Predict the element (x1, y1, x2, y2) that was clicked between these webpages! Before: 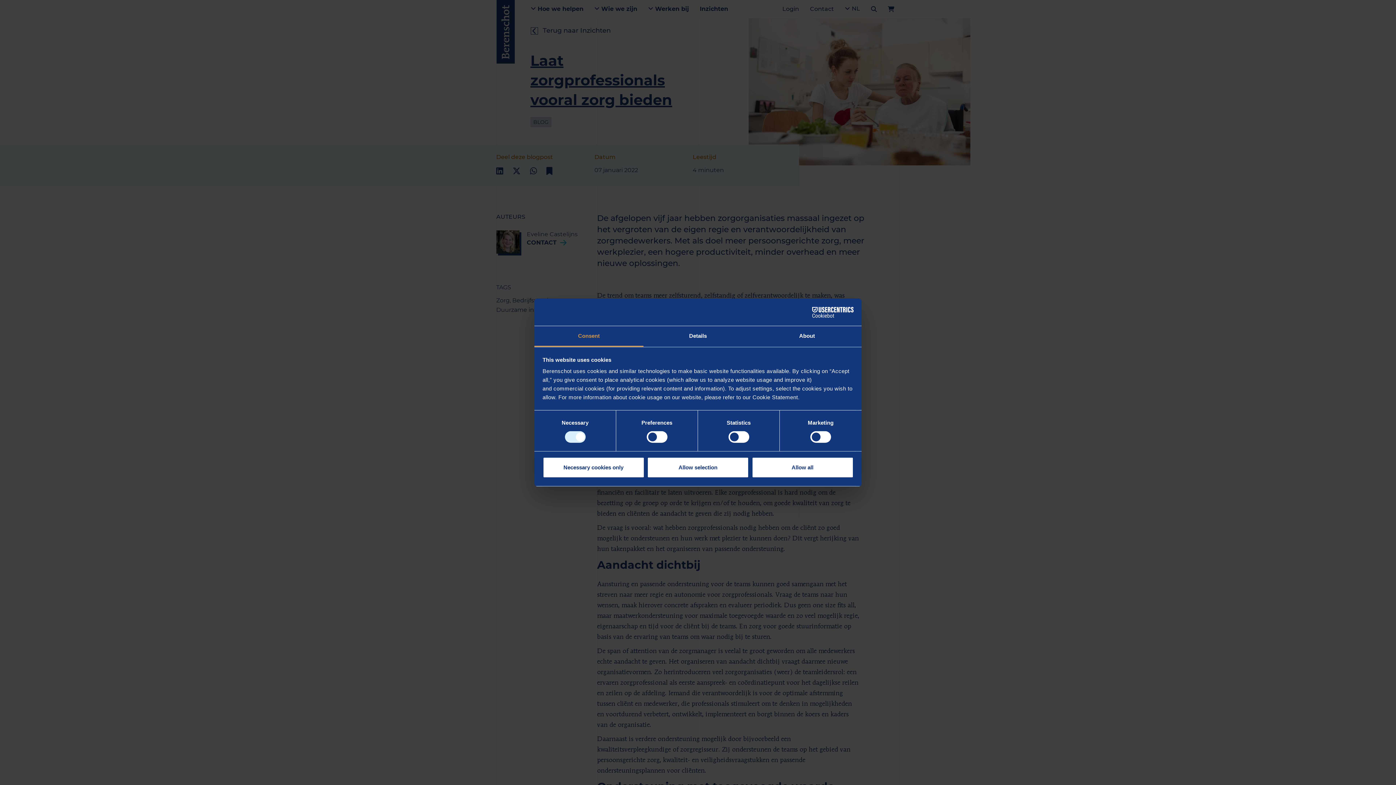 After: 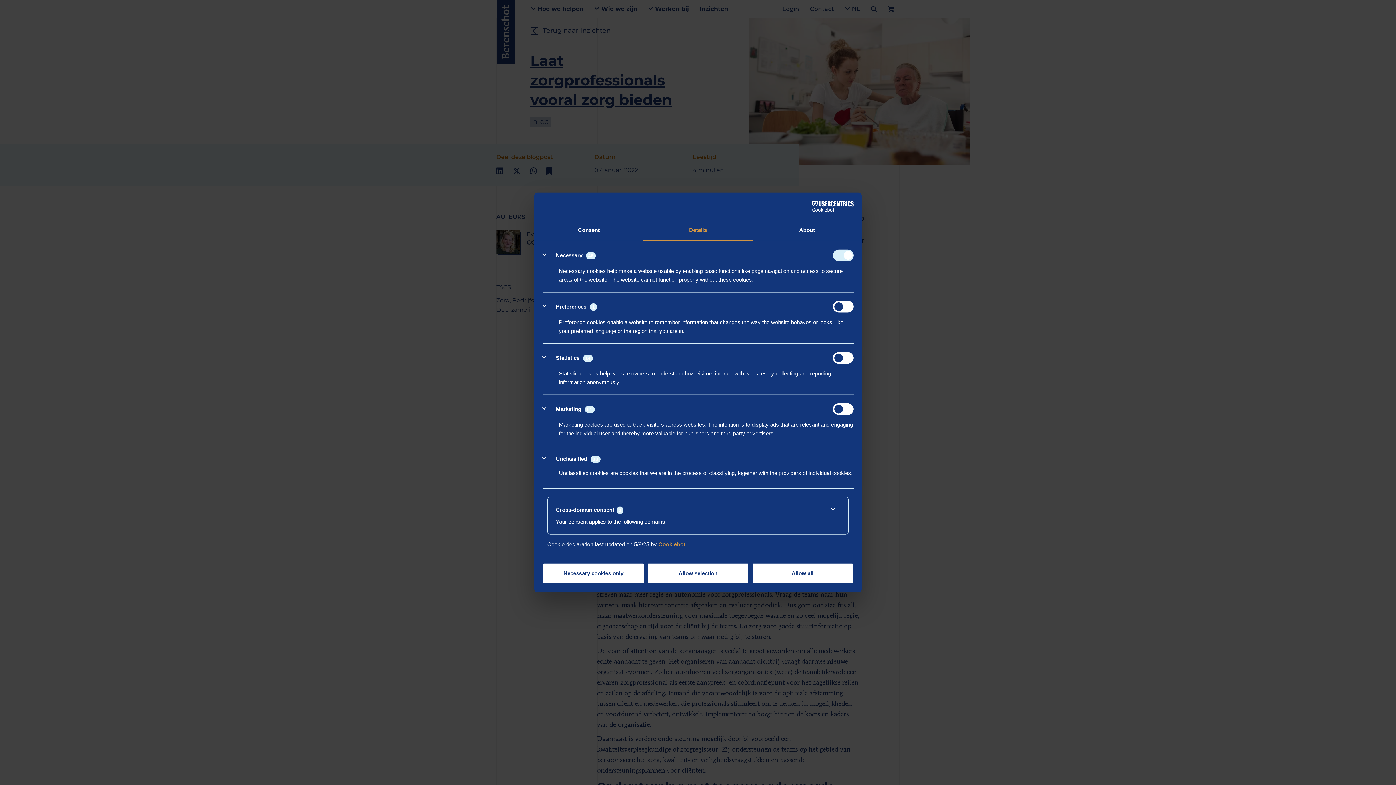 Action: label: Details bbox: (643, 326, 752, 347)